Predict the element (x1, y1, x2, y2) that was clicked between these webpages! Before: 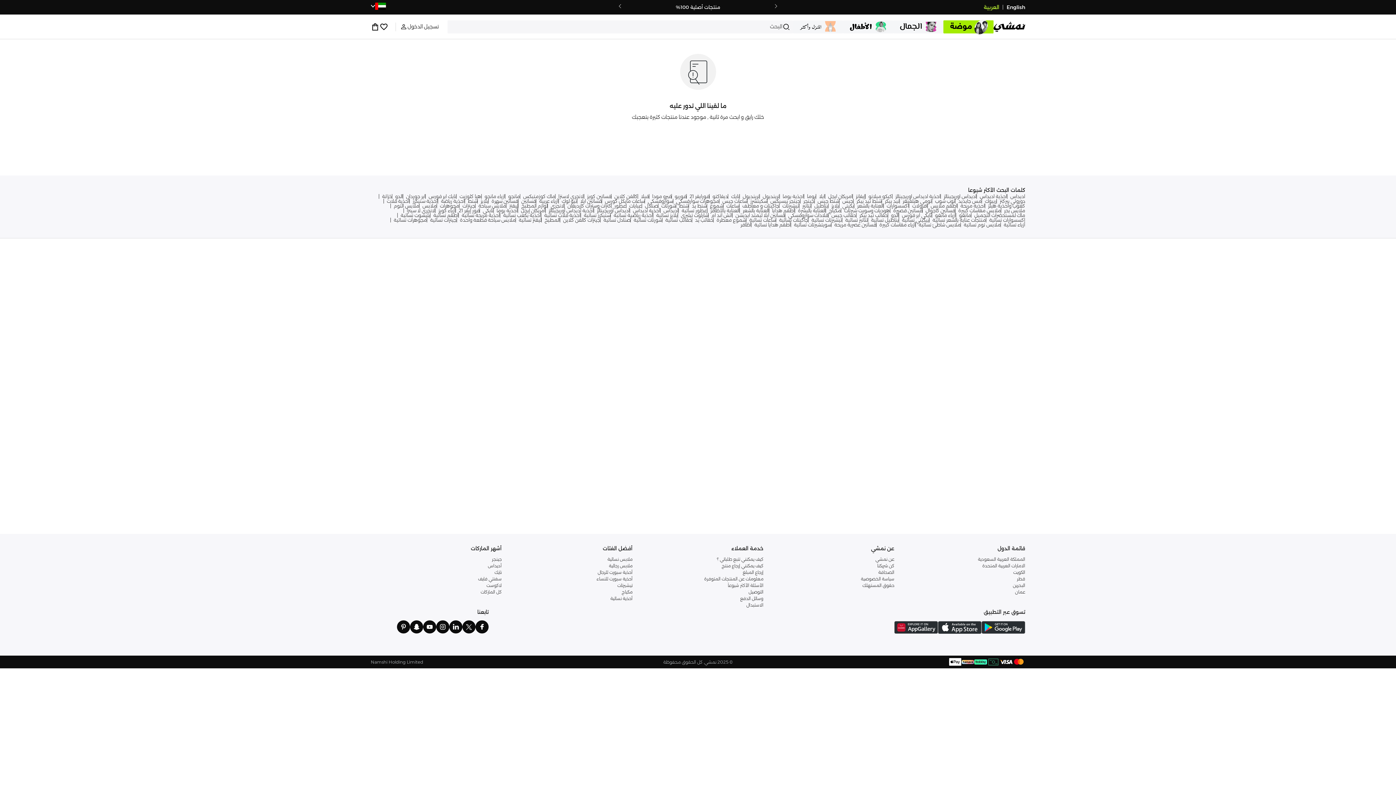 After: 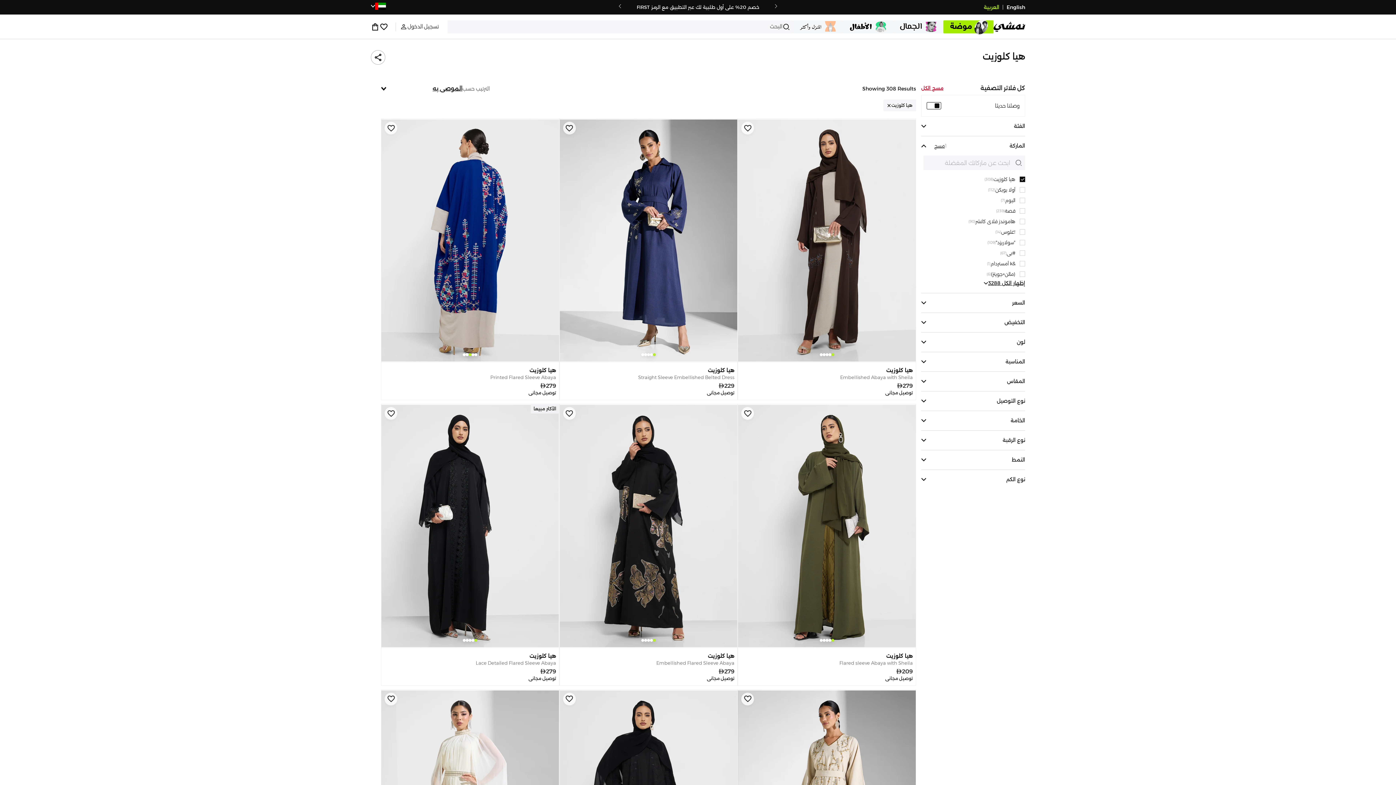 Action: label: هيا كلوزيت bbox: (456, 194, 481, 198)